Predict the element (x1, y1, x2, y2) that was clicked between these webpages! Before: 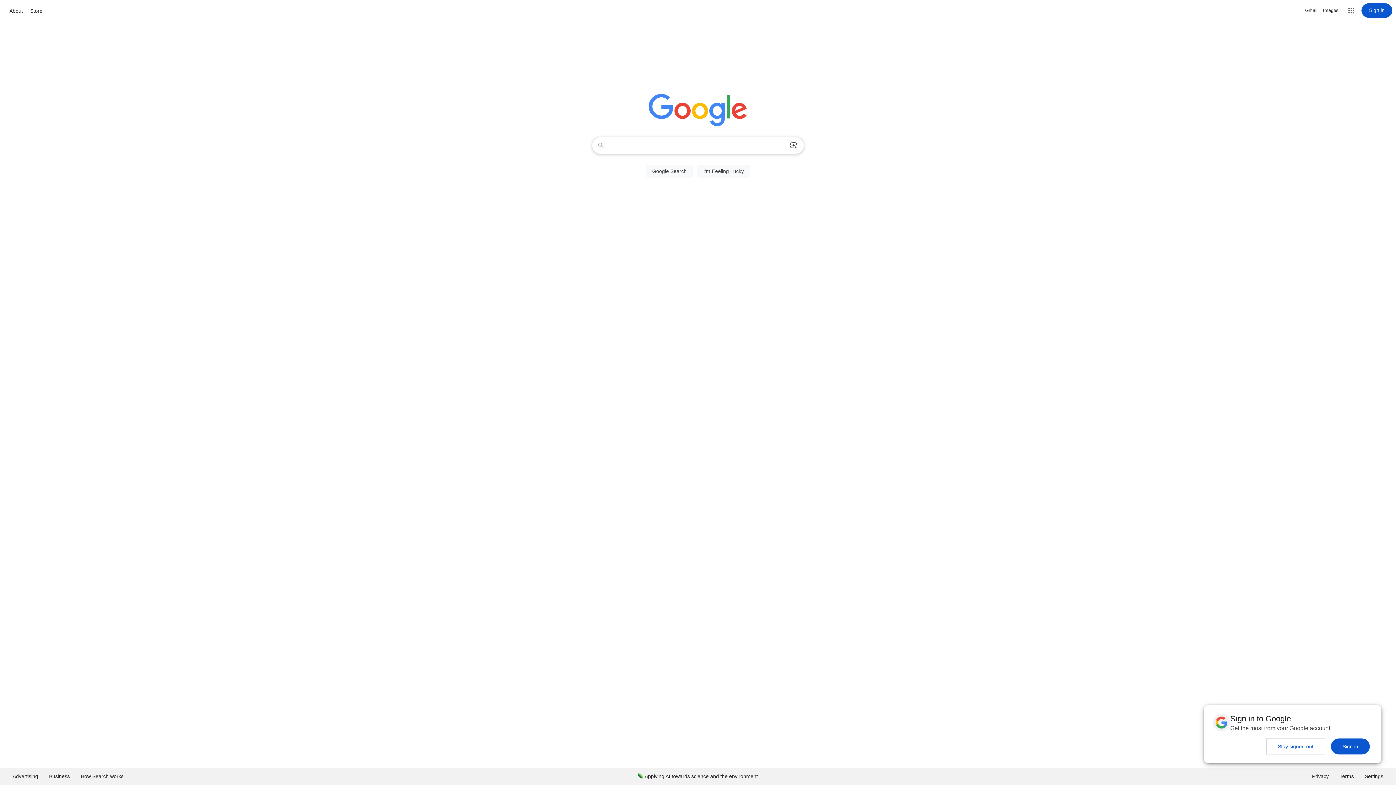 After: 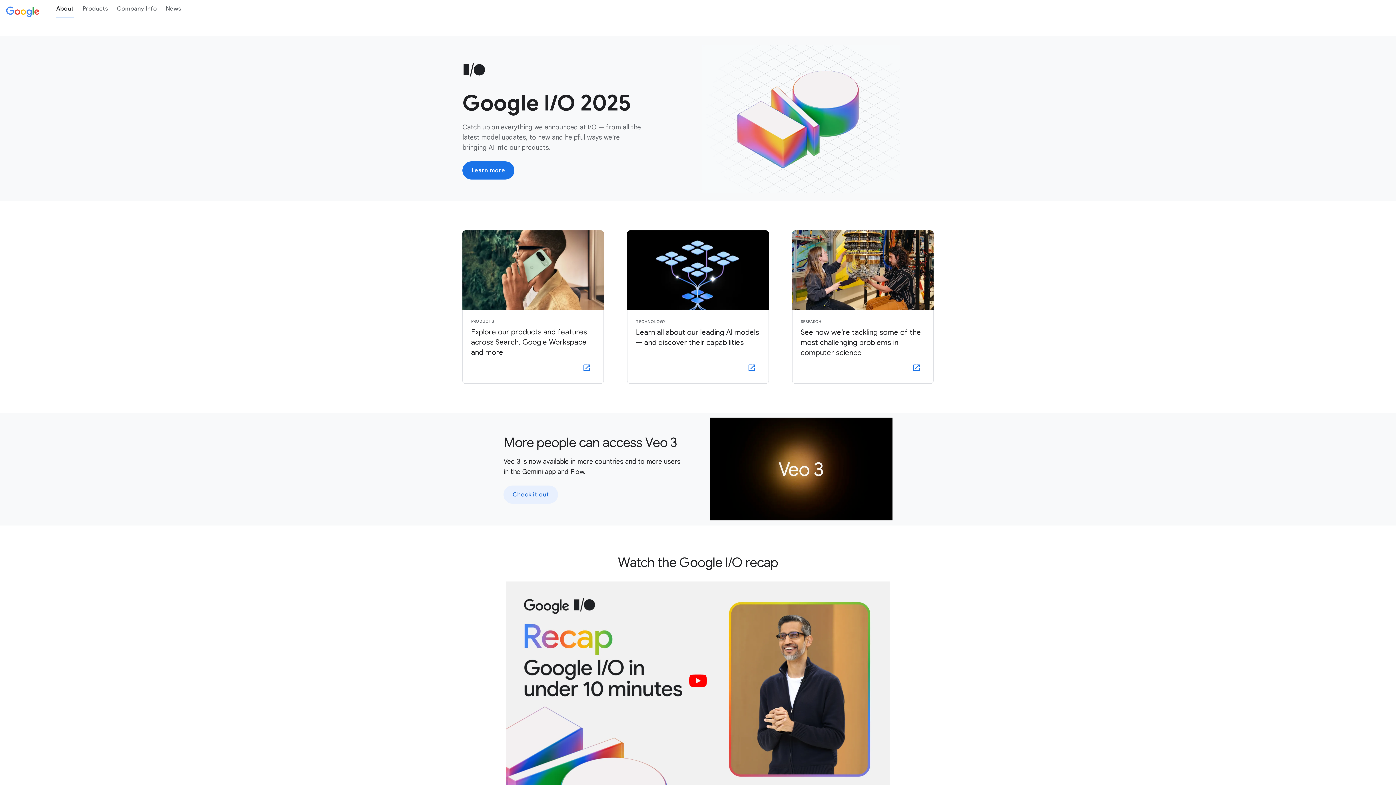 Action: bbox: (7, 6, 24, 15) label: About